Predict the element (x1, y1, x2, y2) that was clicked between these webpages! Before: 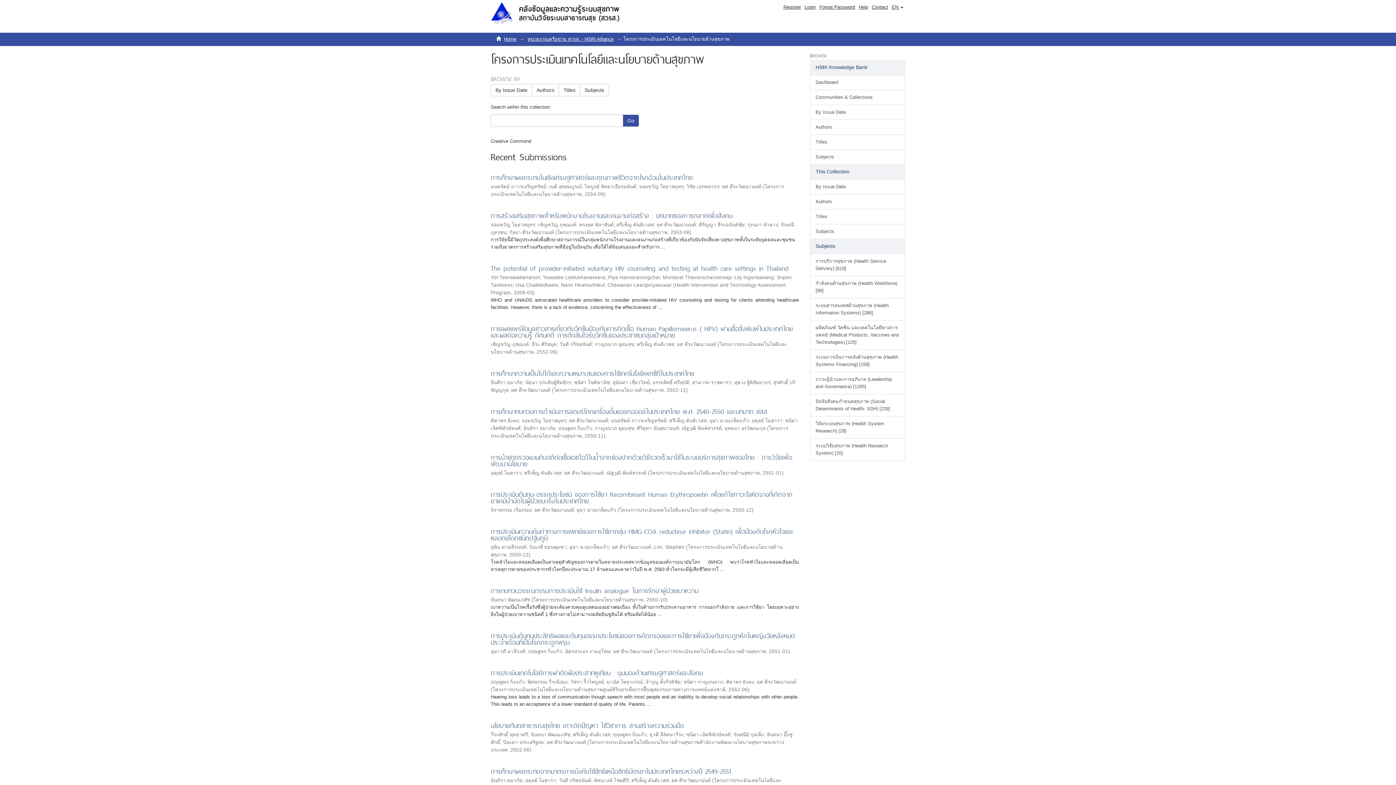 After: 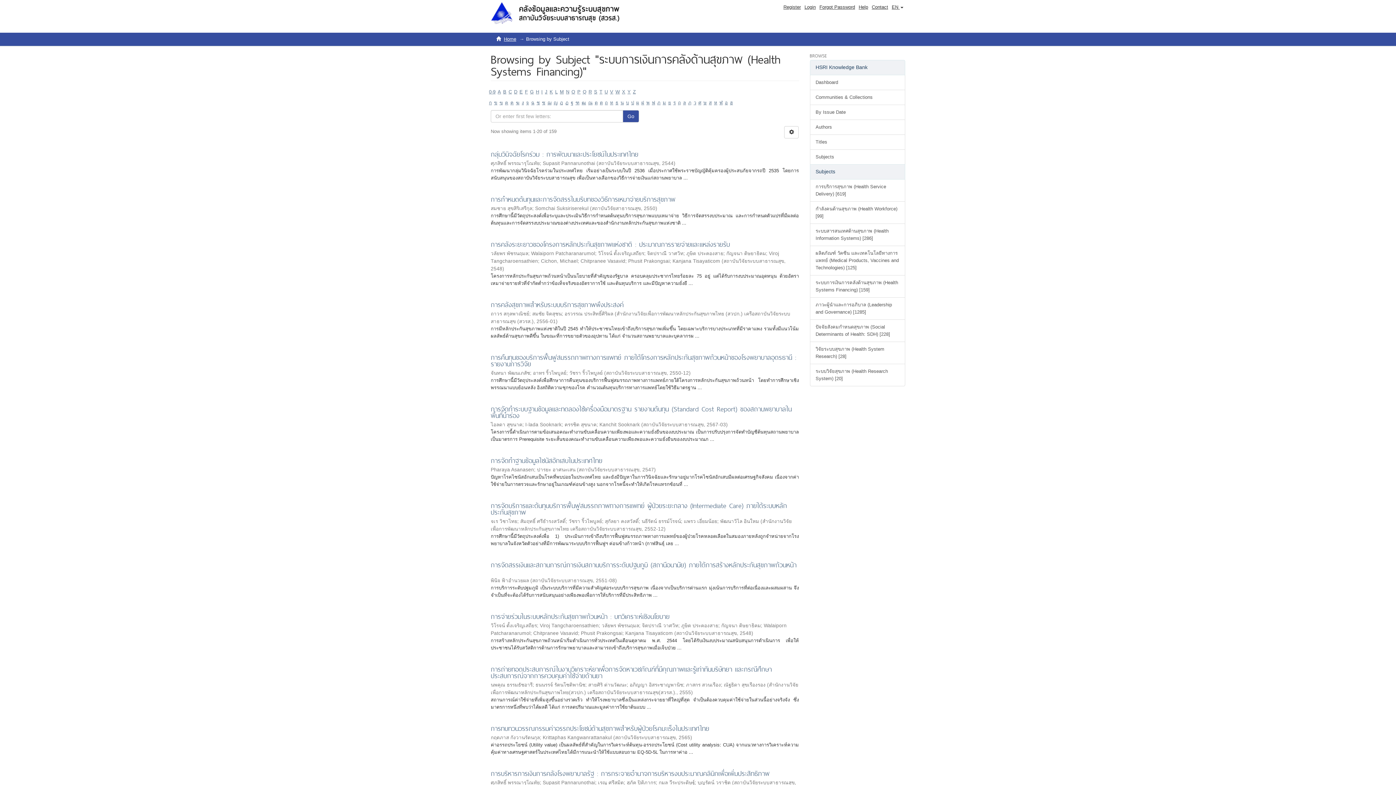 Action: bbox: (810, 349, 905, 372) label: ระบบการเงินการคลังด้านสุขภาพ (Health Systems Financing) [159]